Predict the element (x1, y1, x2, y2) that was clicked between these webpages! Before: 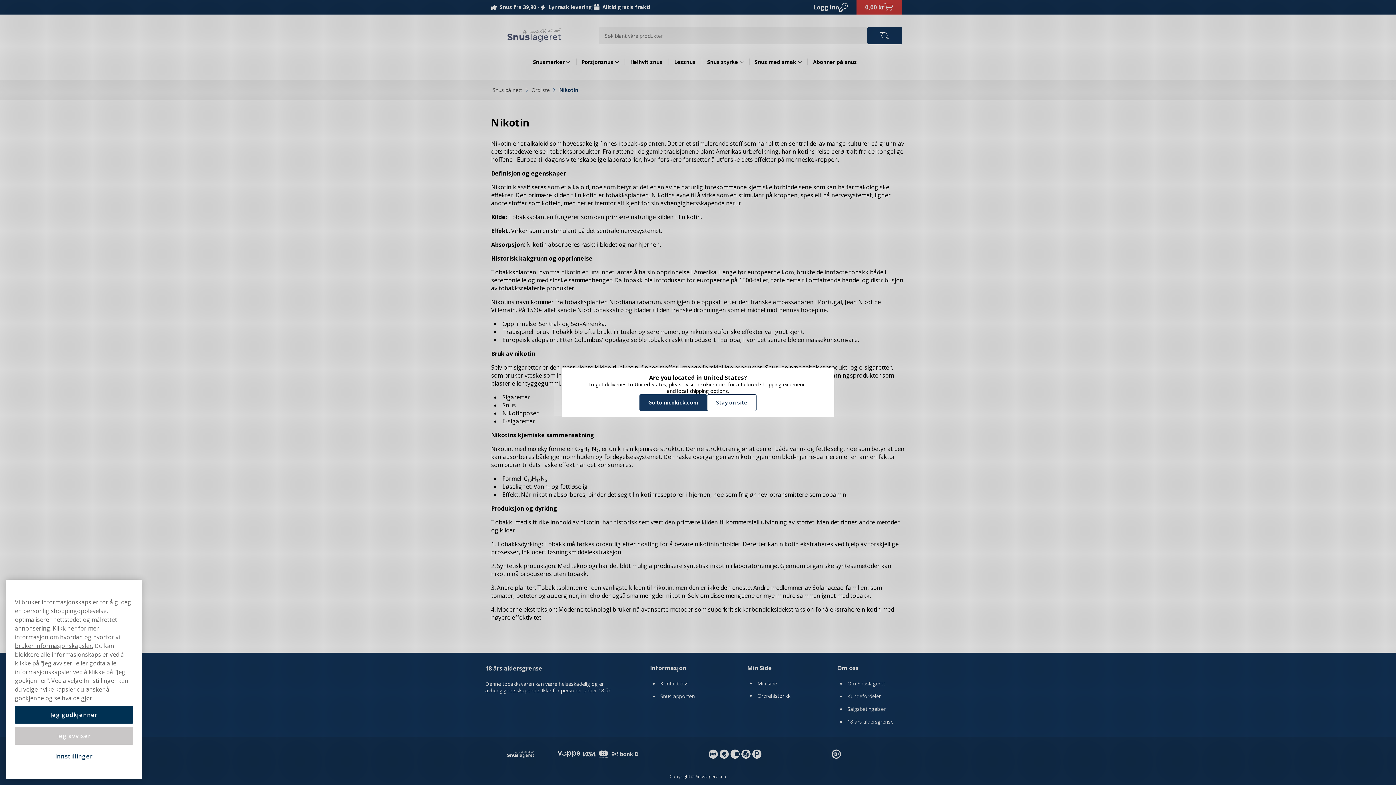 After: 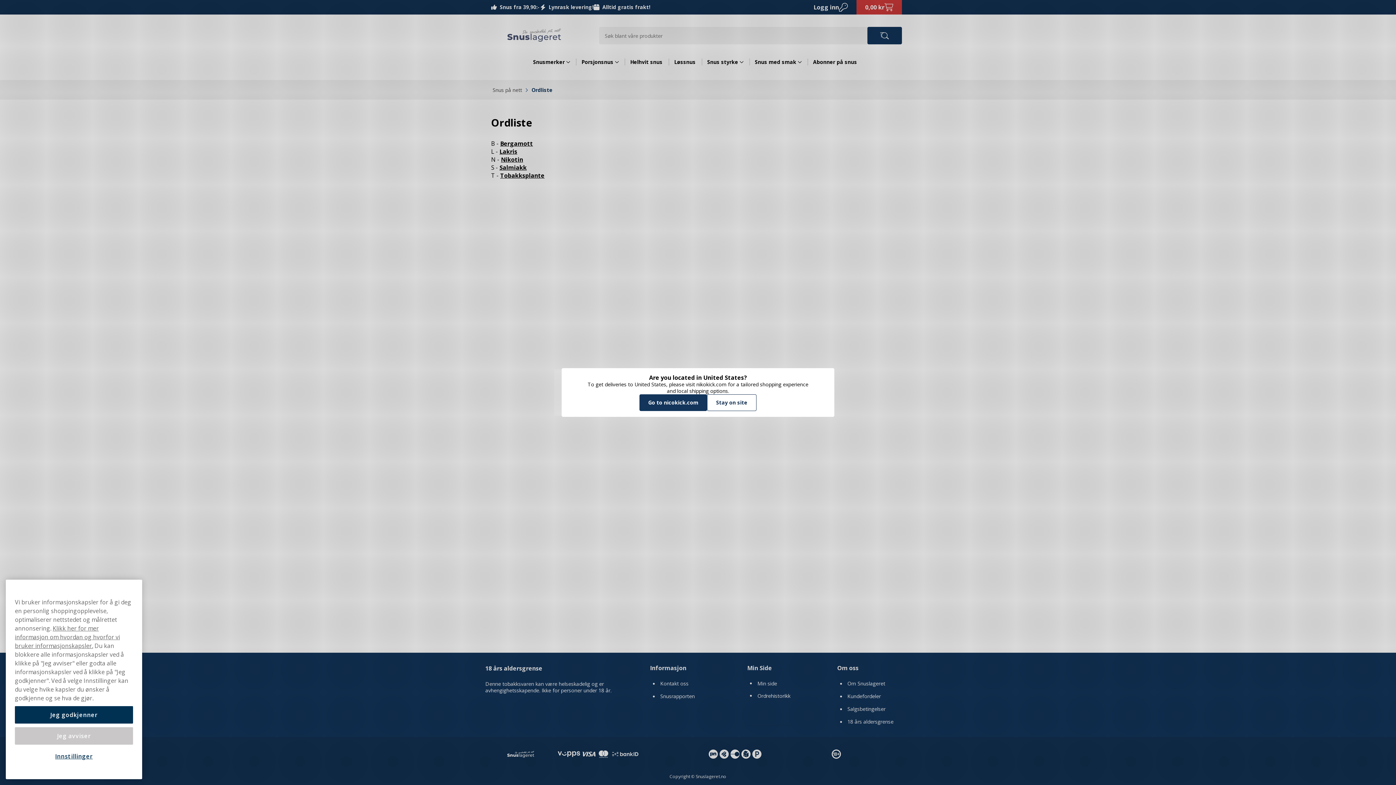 Action: label: Ordliste‎  bbox: (527, 86, 545, 93)